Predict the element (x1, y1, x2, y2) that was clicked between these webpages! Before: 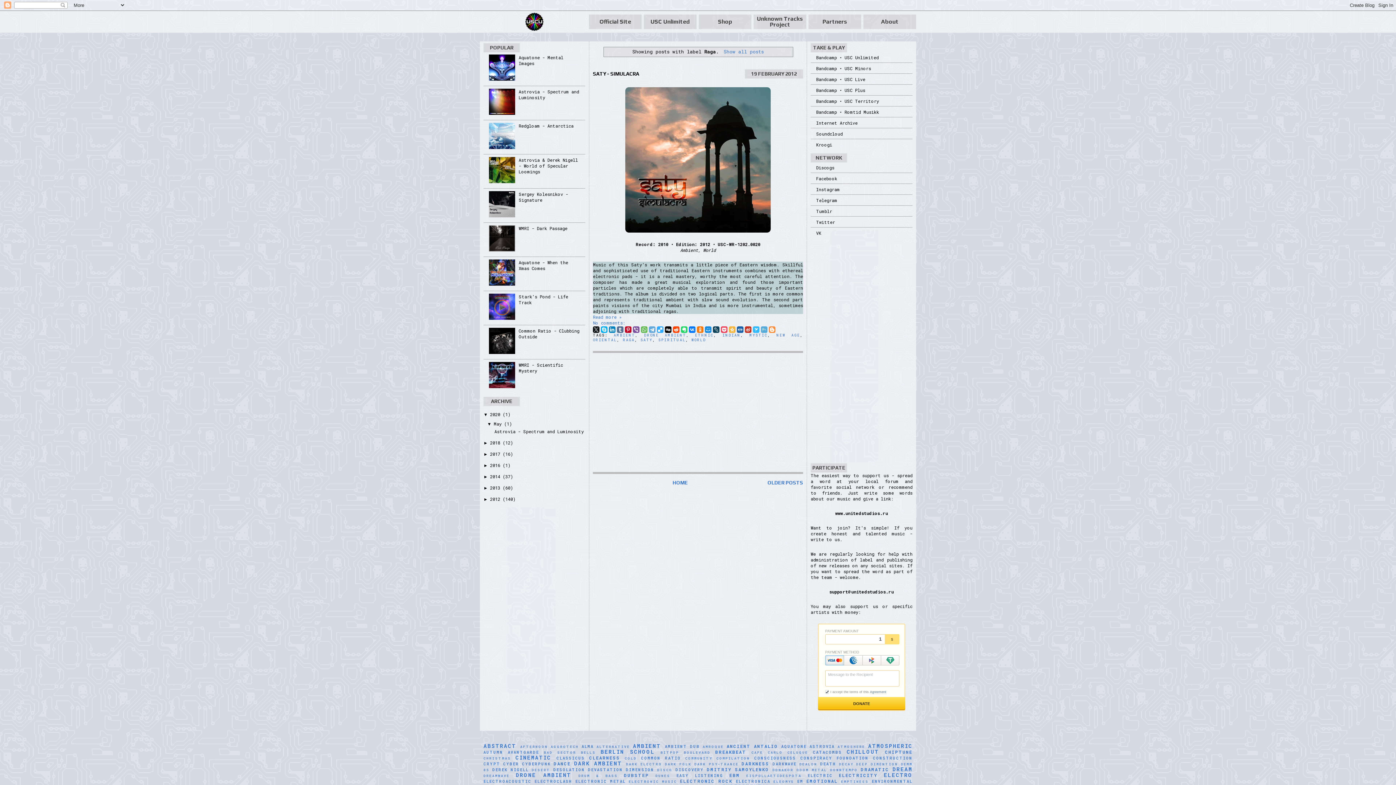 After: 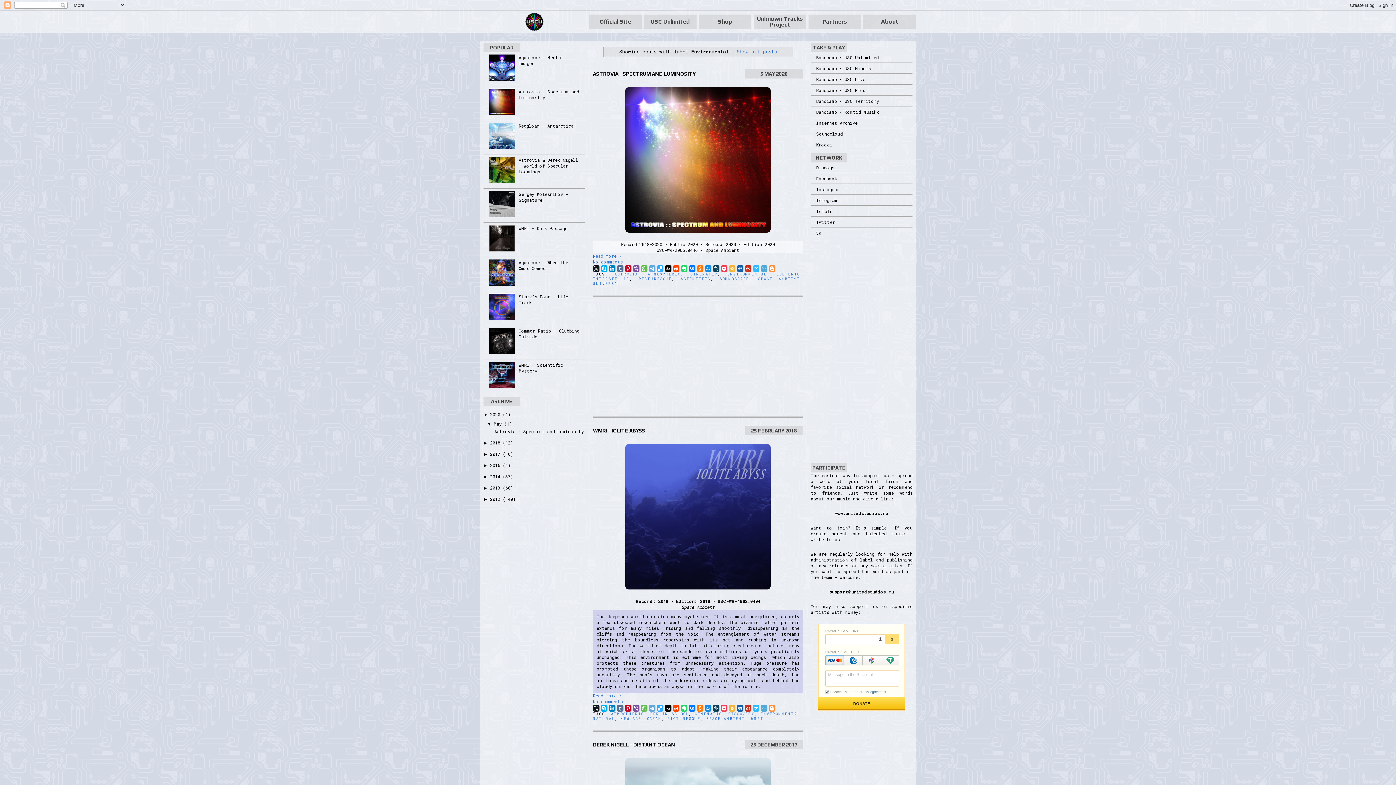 Action: bbox: (872, 779, 912, 784) label: ENVIRONMENTAL